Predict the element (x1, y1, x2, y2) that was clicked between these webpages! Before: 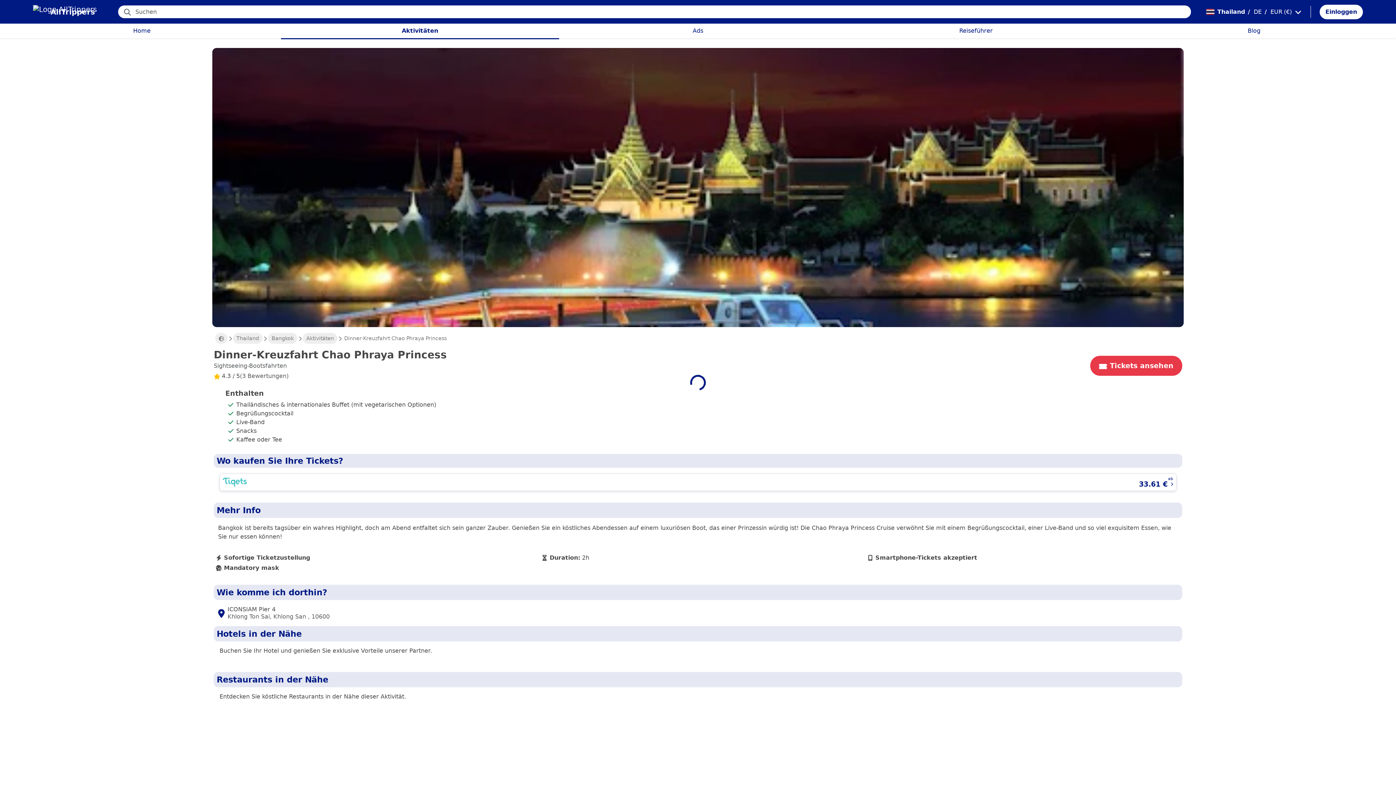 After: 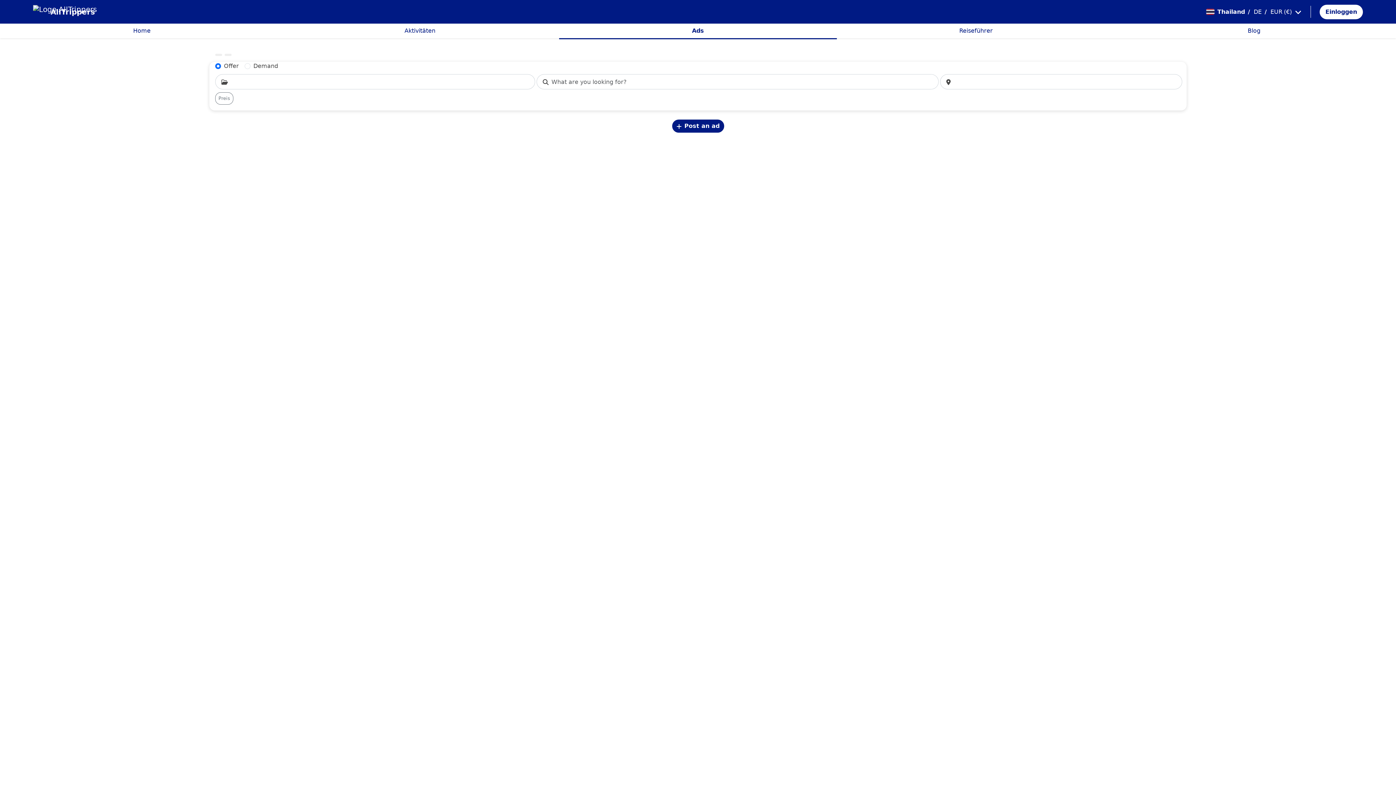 Action: label: Ads bbox: (692, 27, 703, 34)